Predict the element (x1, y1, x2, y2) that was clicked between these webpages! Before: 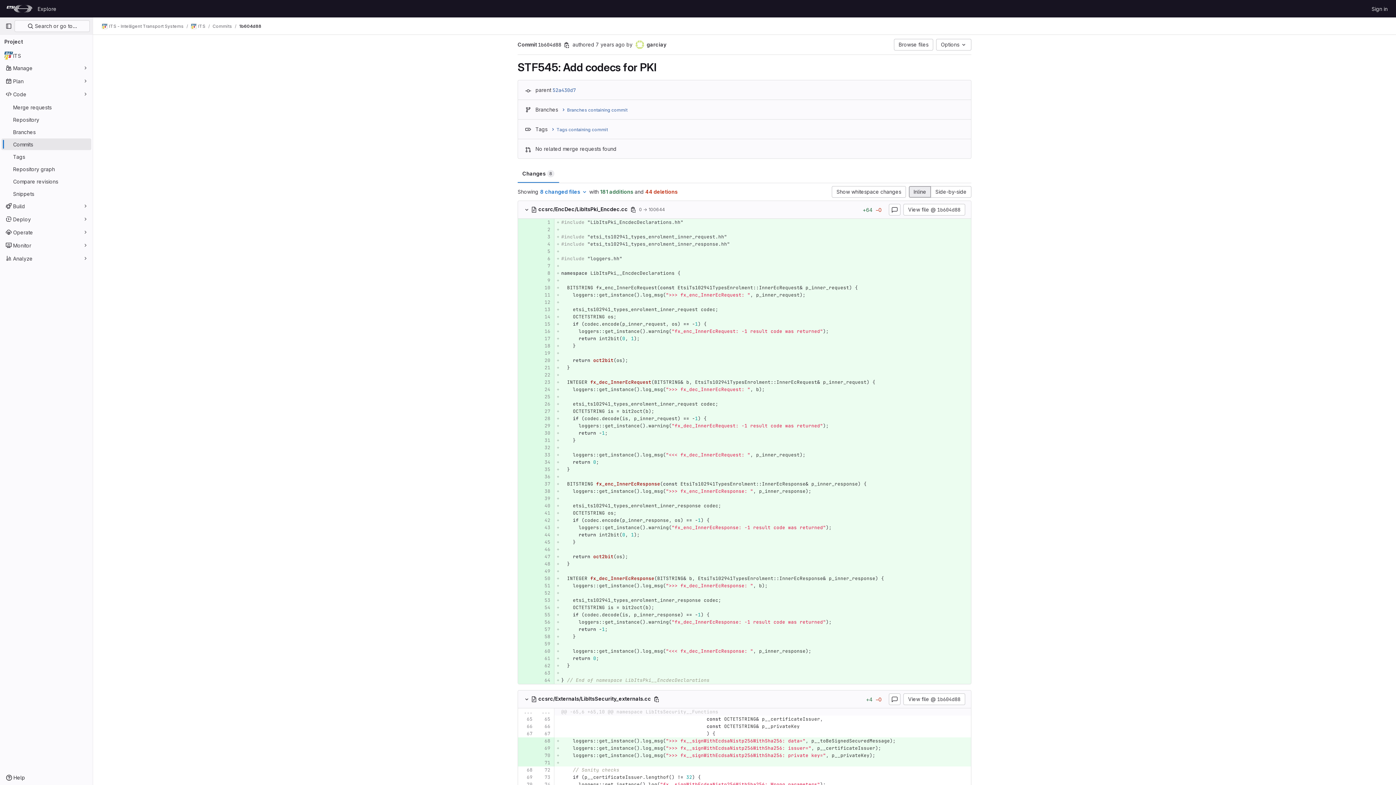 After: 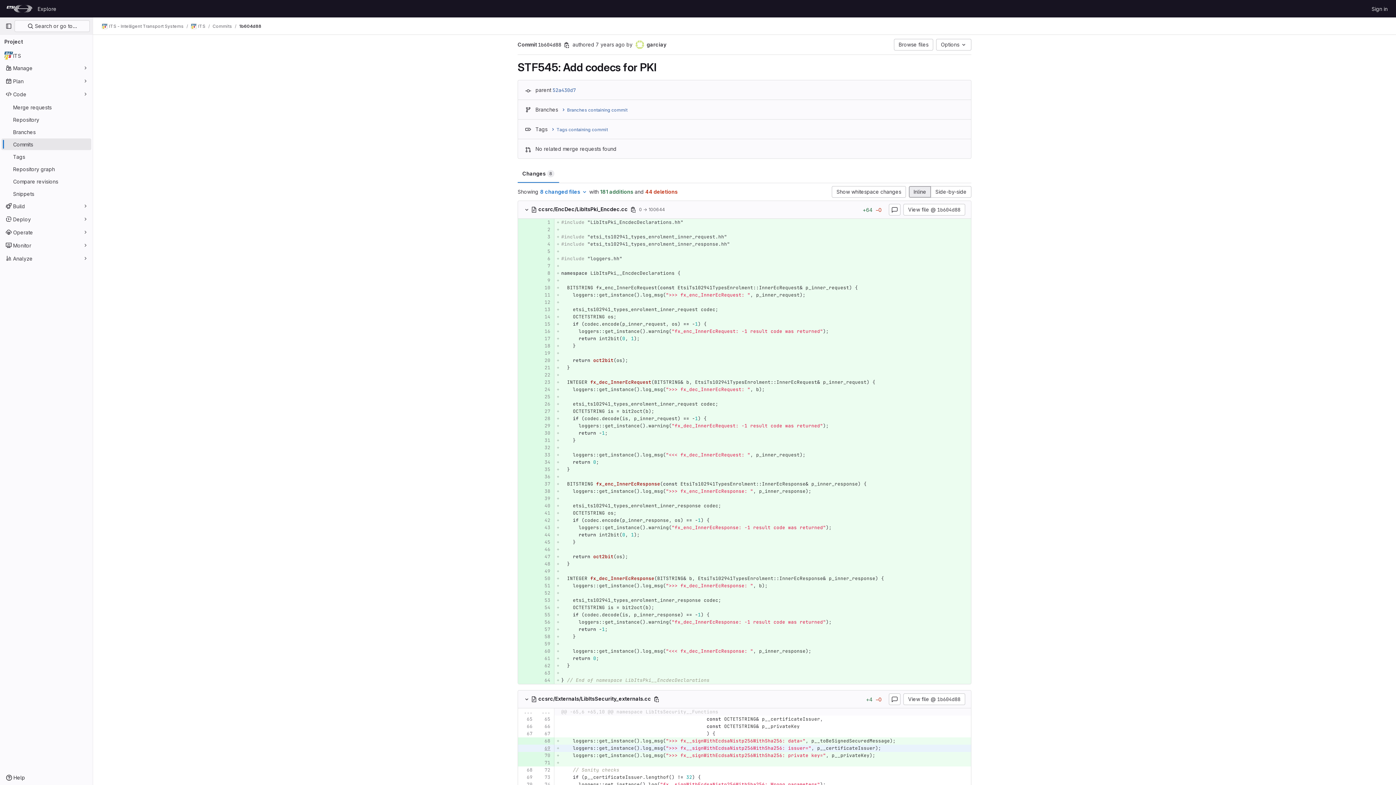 Action: bbox: (538, 745, 550, 752)